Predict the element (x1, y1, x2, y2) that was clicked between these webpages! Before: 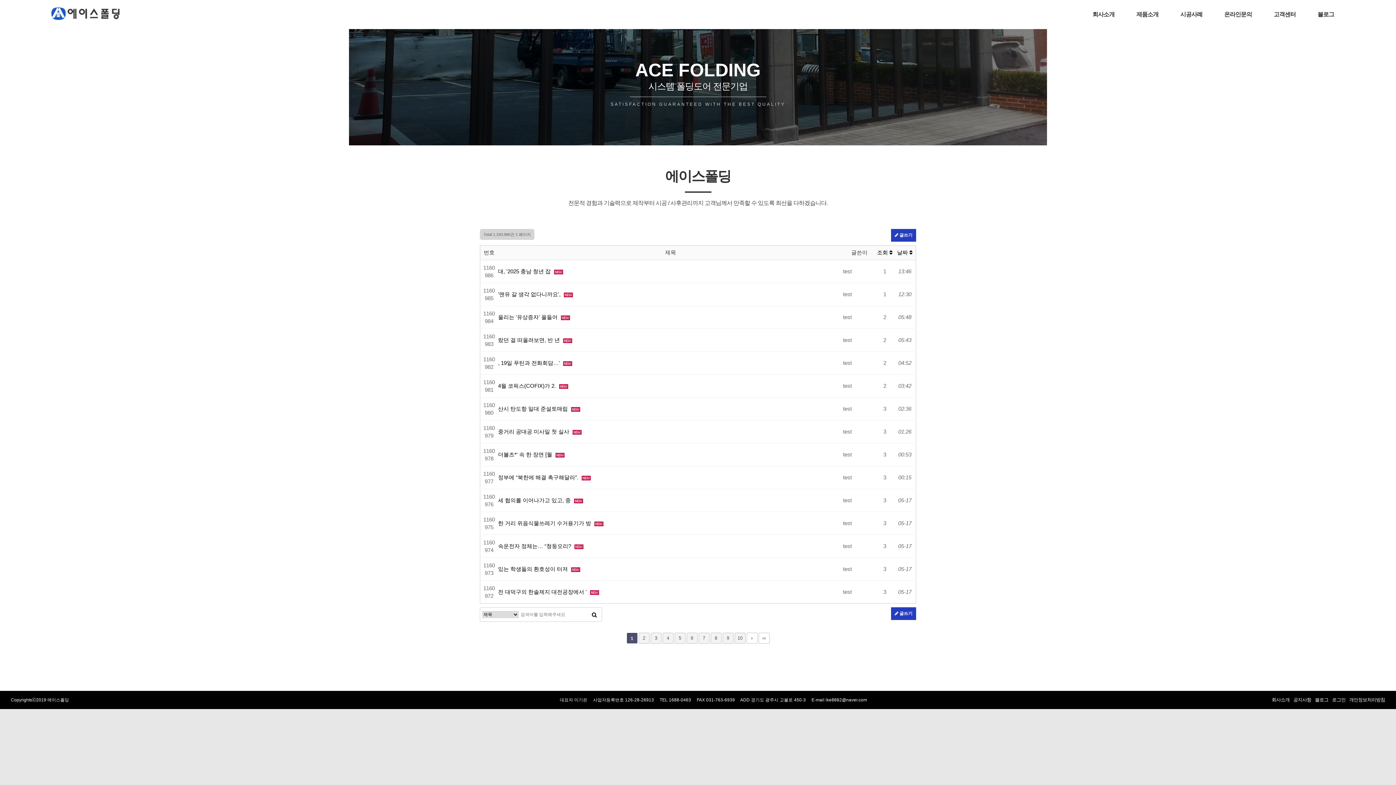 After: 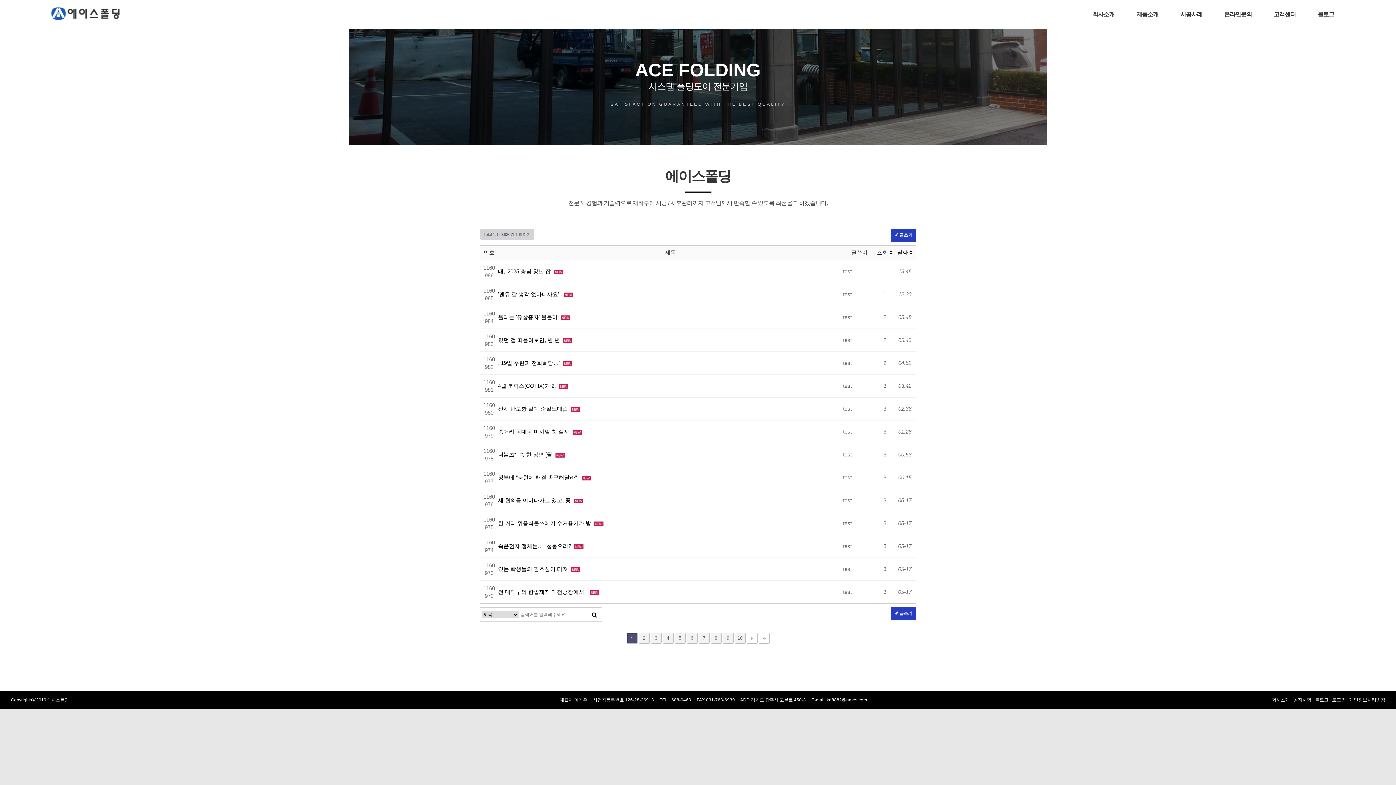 Action: bbox: (498, 382, 557, 389) label: 4월 코픽스(COFIX)가 2. 